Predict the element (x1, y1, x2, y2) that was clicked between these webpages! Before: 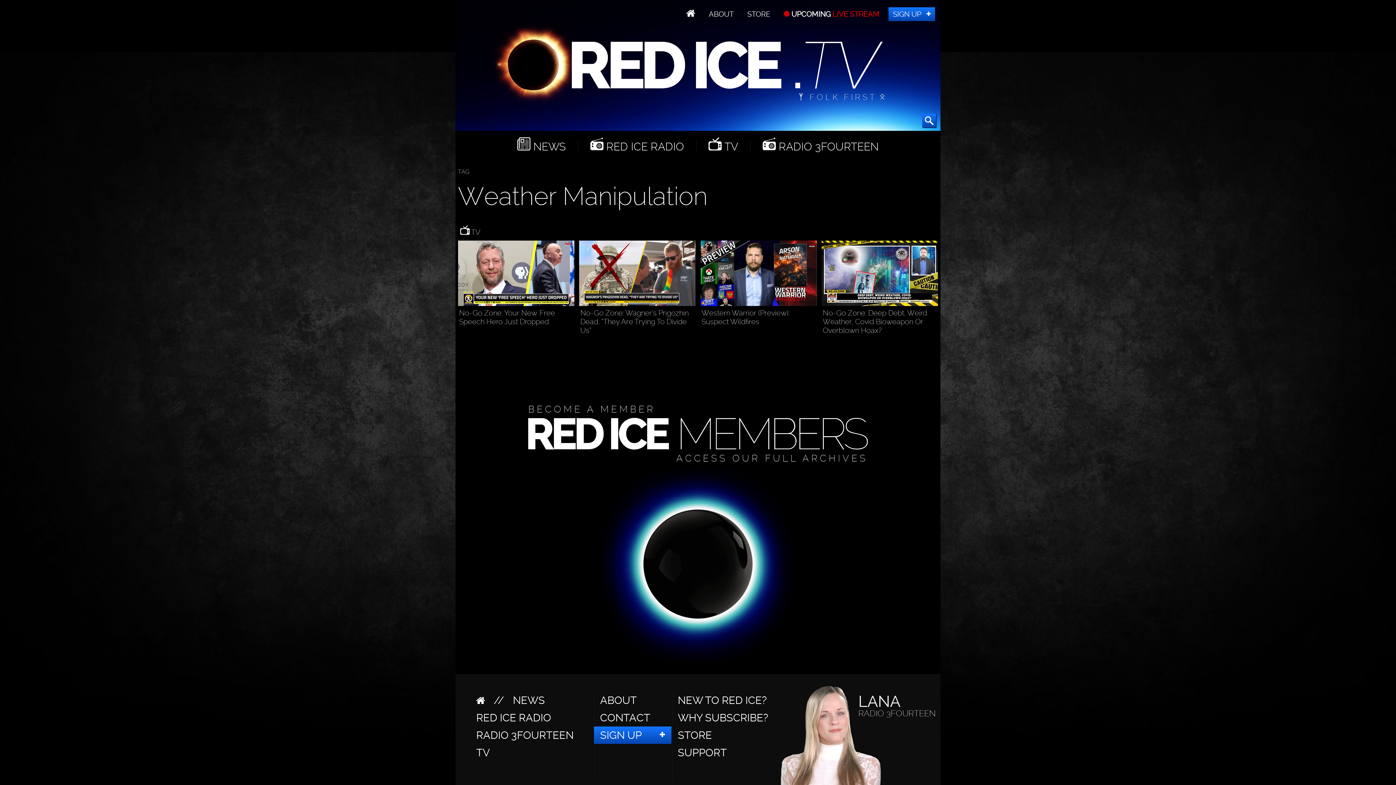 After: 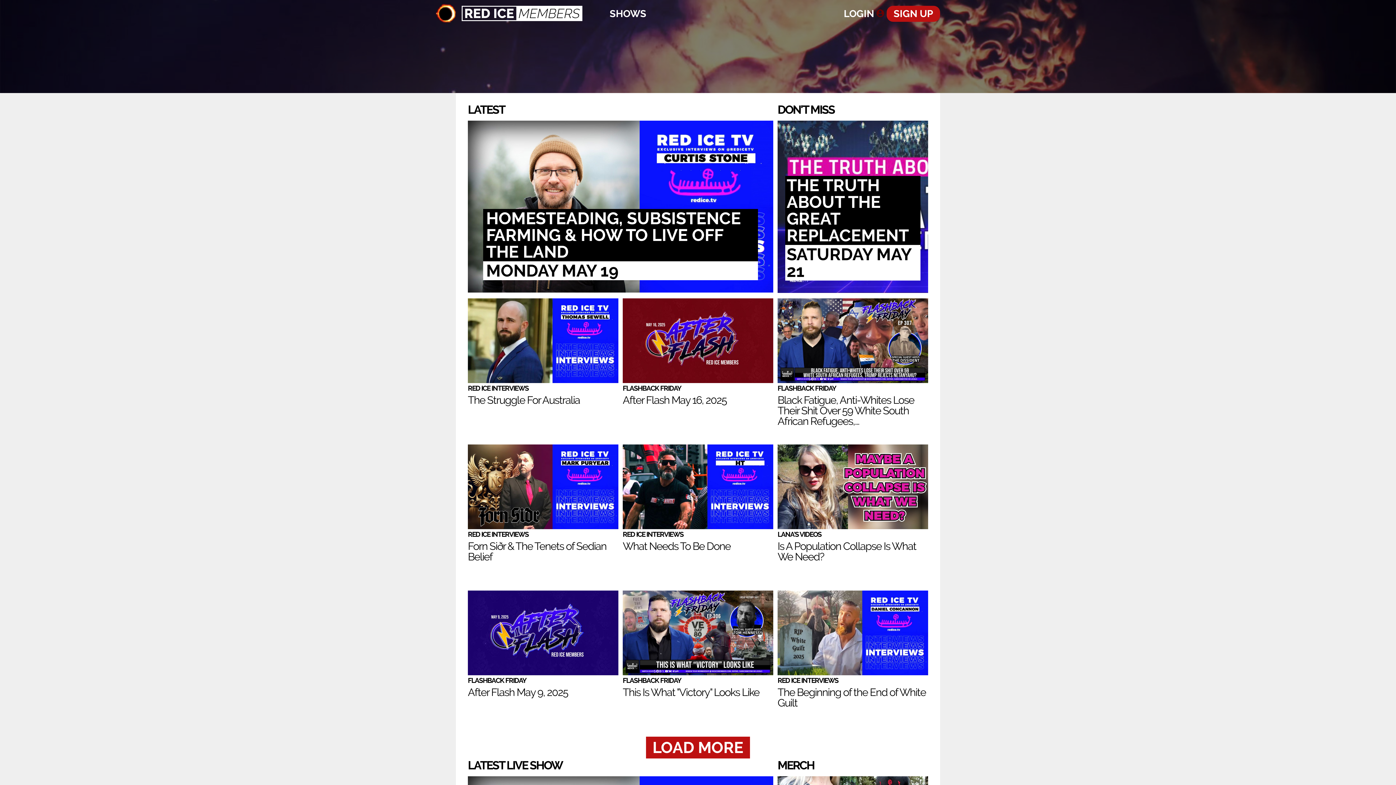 Action: bbox: (455, 392, 940, 674) label: BECOME A MEMBER

RED ICE MEMBERS

ACCESS OUR FULL ARCHIVES